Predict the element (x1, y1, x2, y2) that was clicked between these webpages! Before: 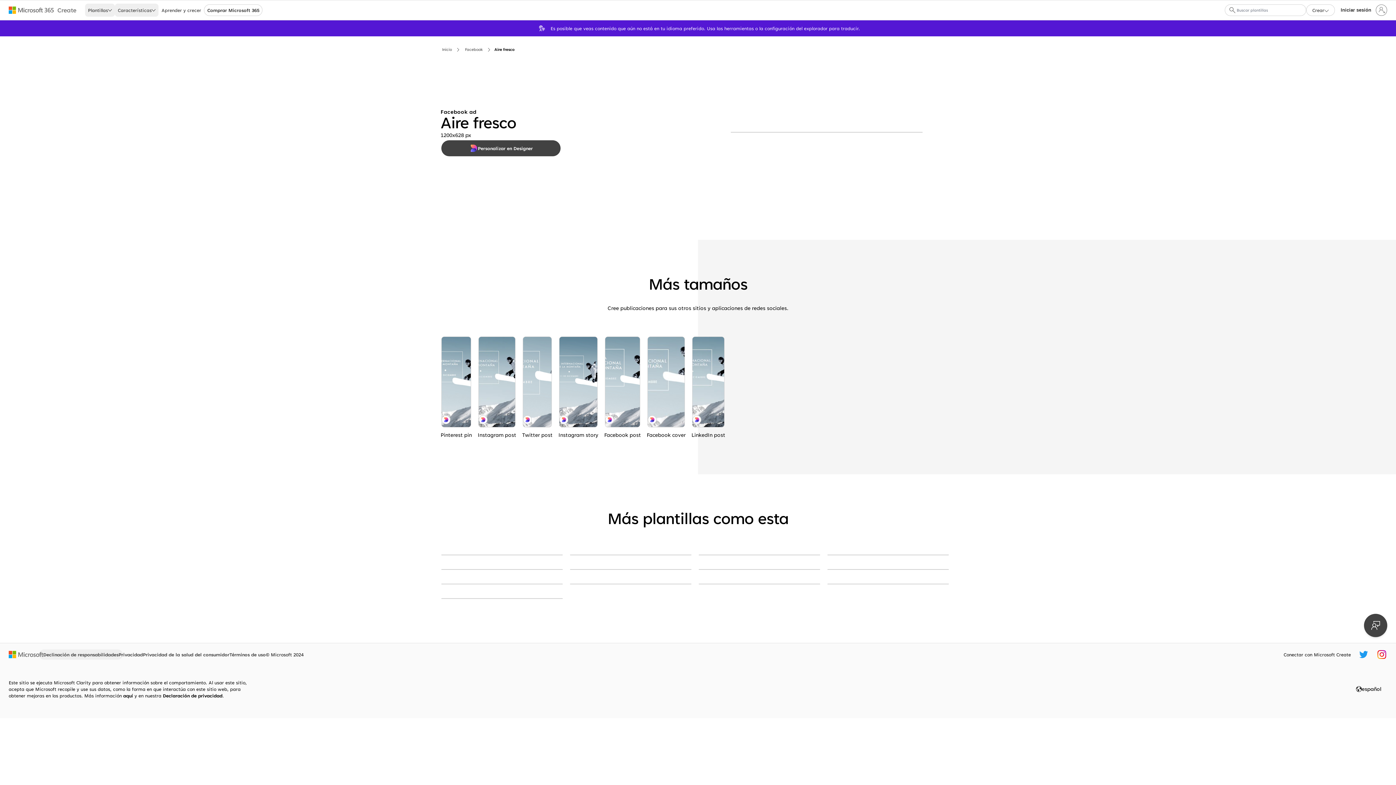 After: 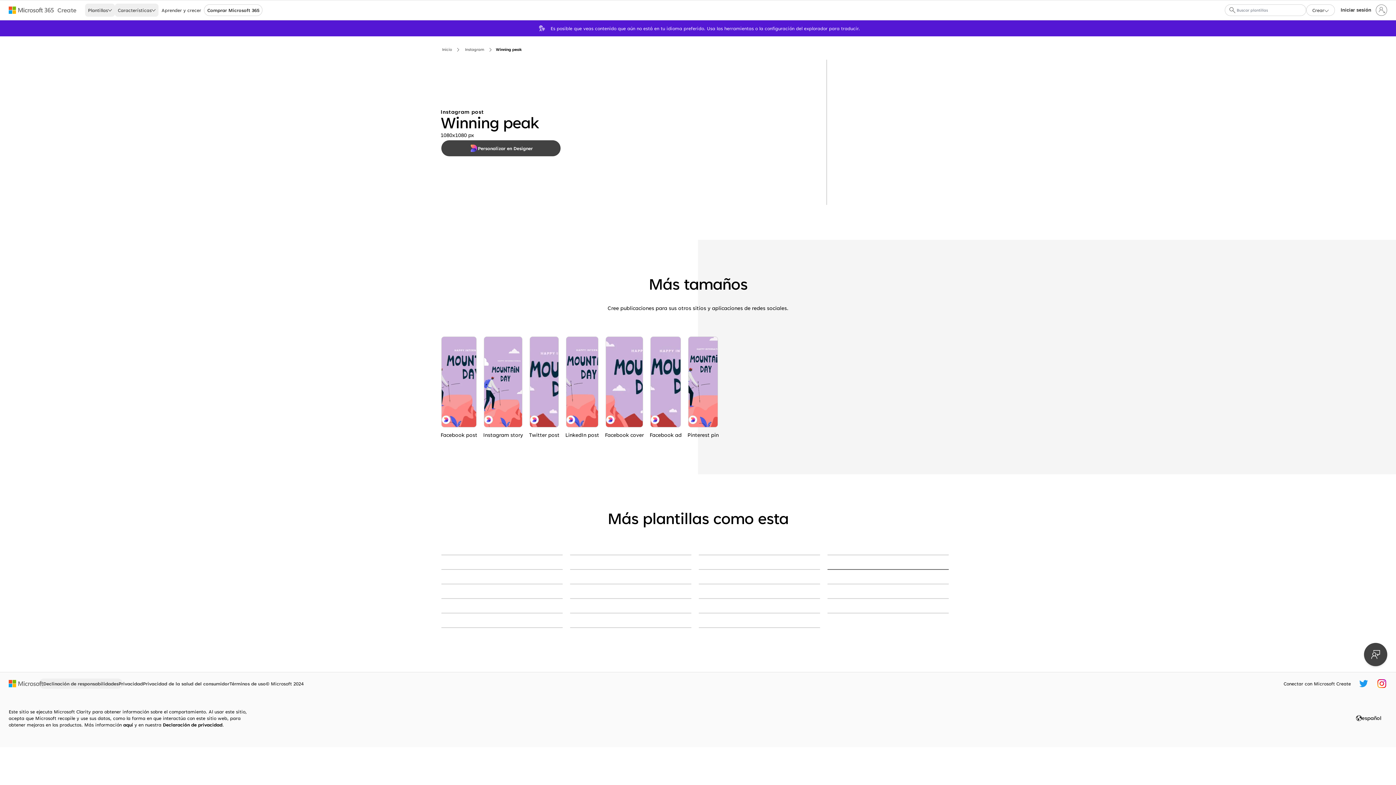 Action: bbox: (827, 569, 949, 570) label: Winning peak purple whimsical-color-block